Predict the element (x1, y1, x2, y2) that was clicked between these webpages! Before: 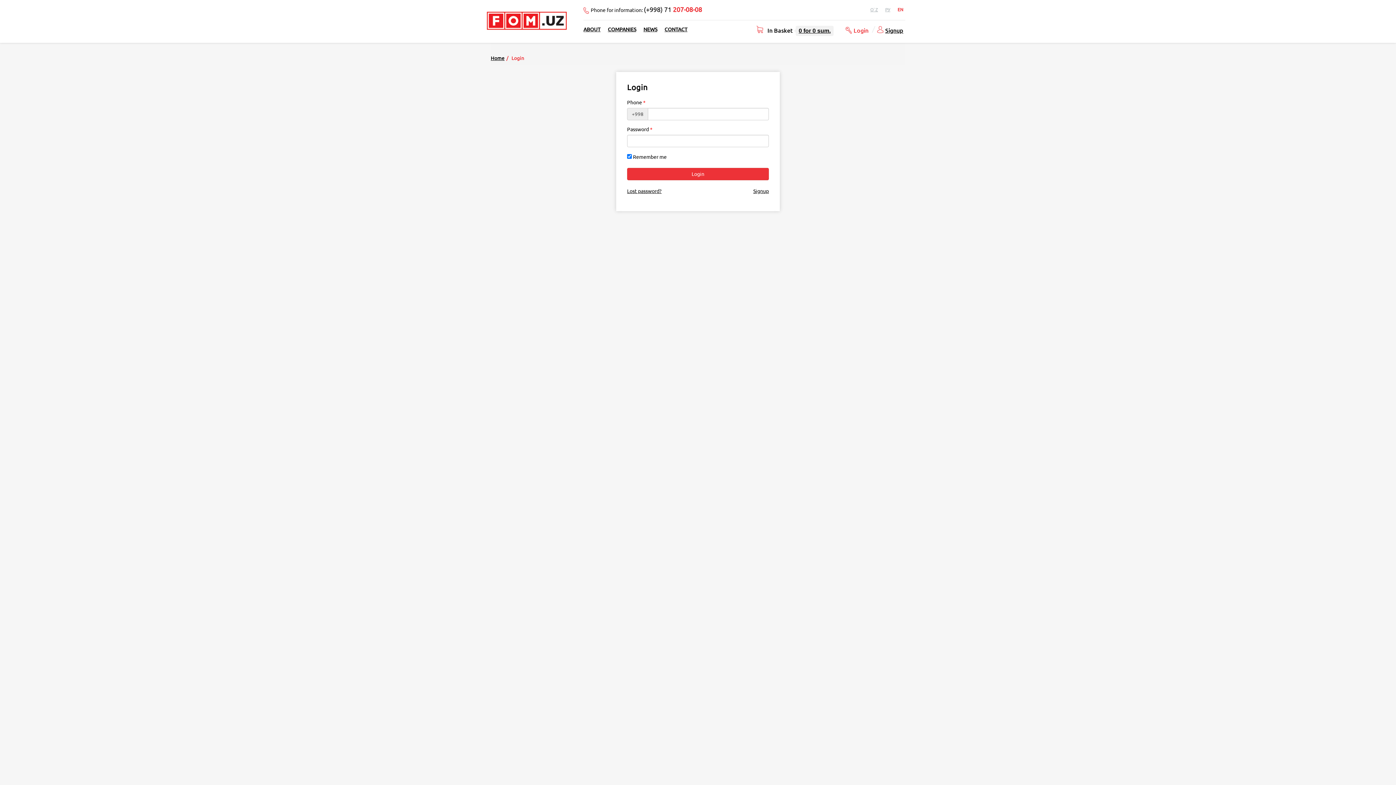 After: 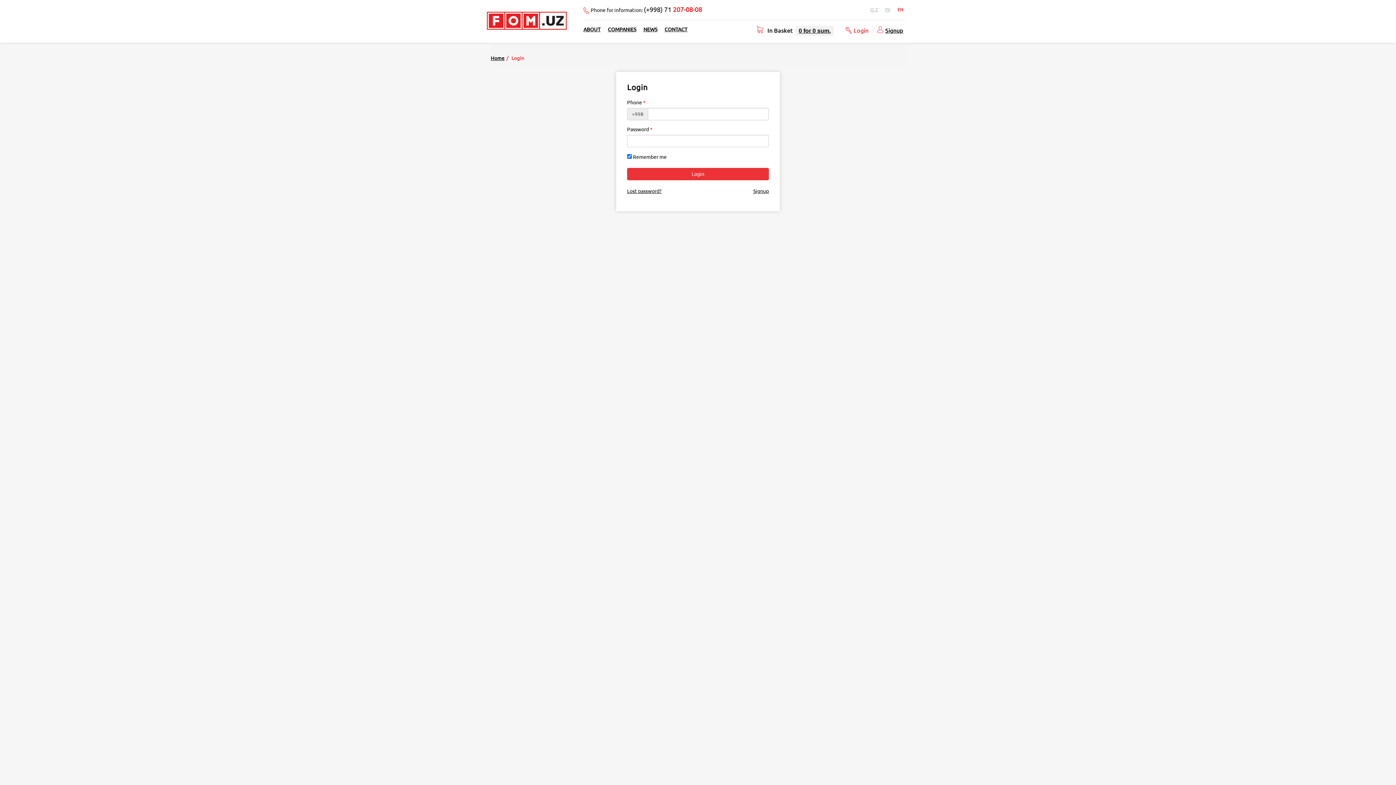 Action: bbox: (894, 0, 907, 19) label: EN